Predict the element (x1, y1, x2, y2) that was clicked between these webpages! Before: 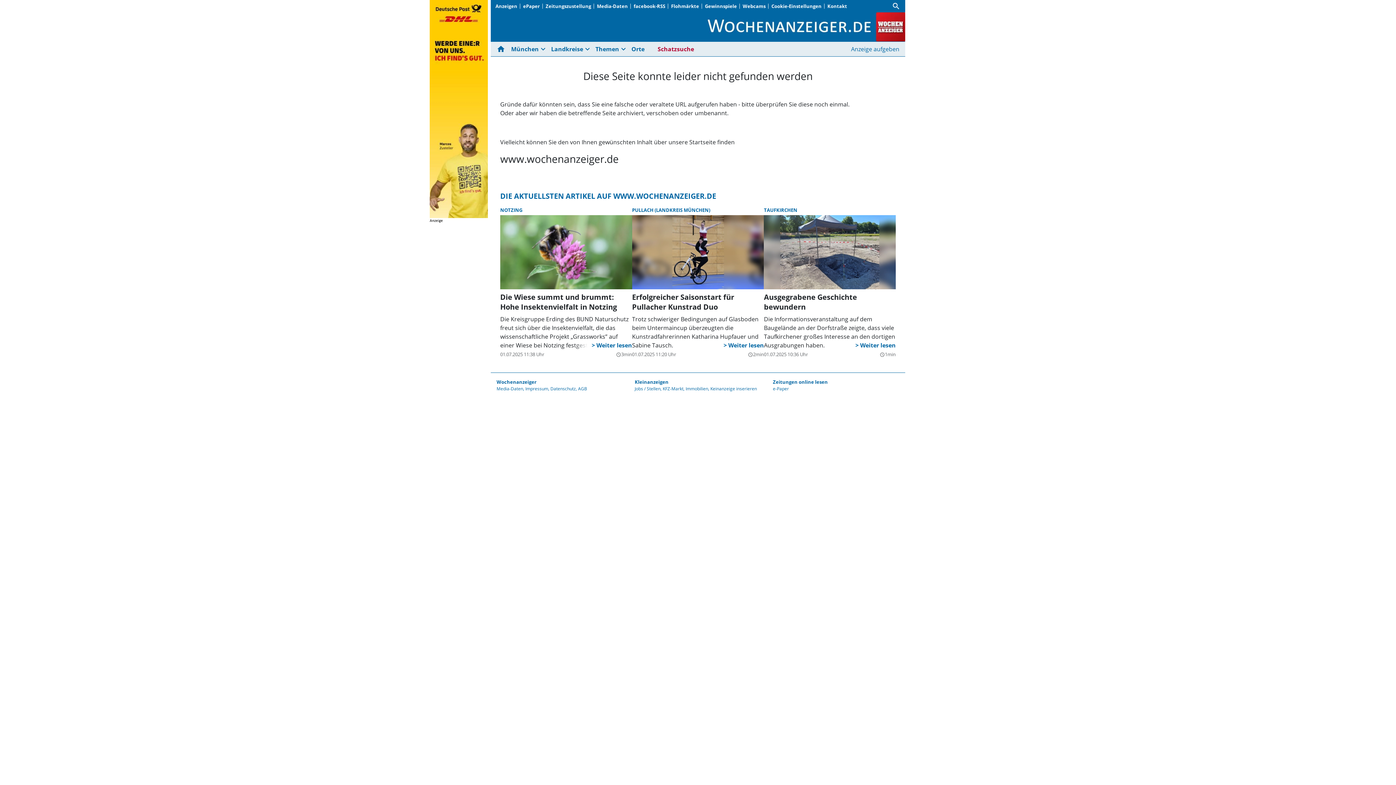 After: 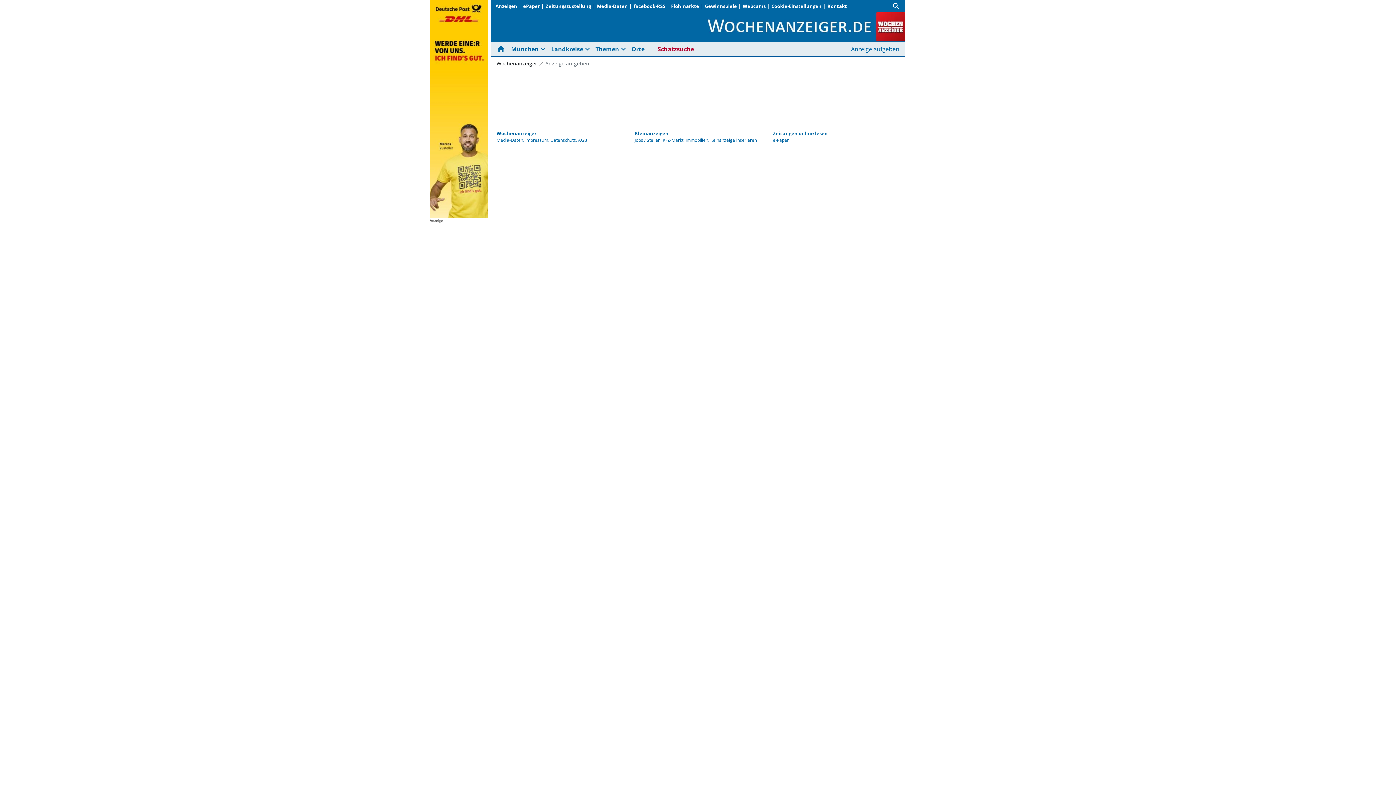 Action: label: Anzeige aufgeben bbox: (848, 41, 899, 56)